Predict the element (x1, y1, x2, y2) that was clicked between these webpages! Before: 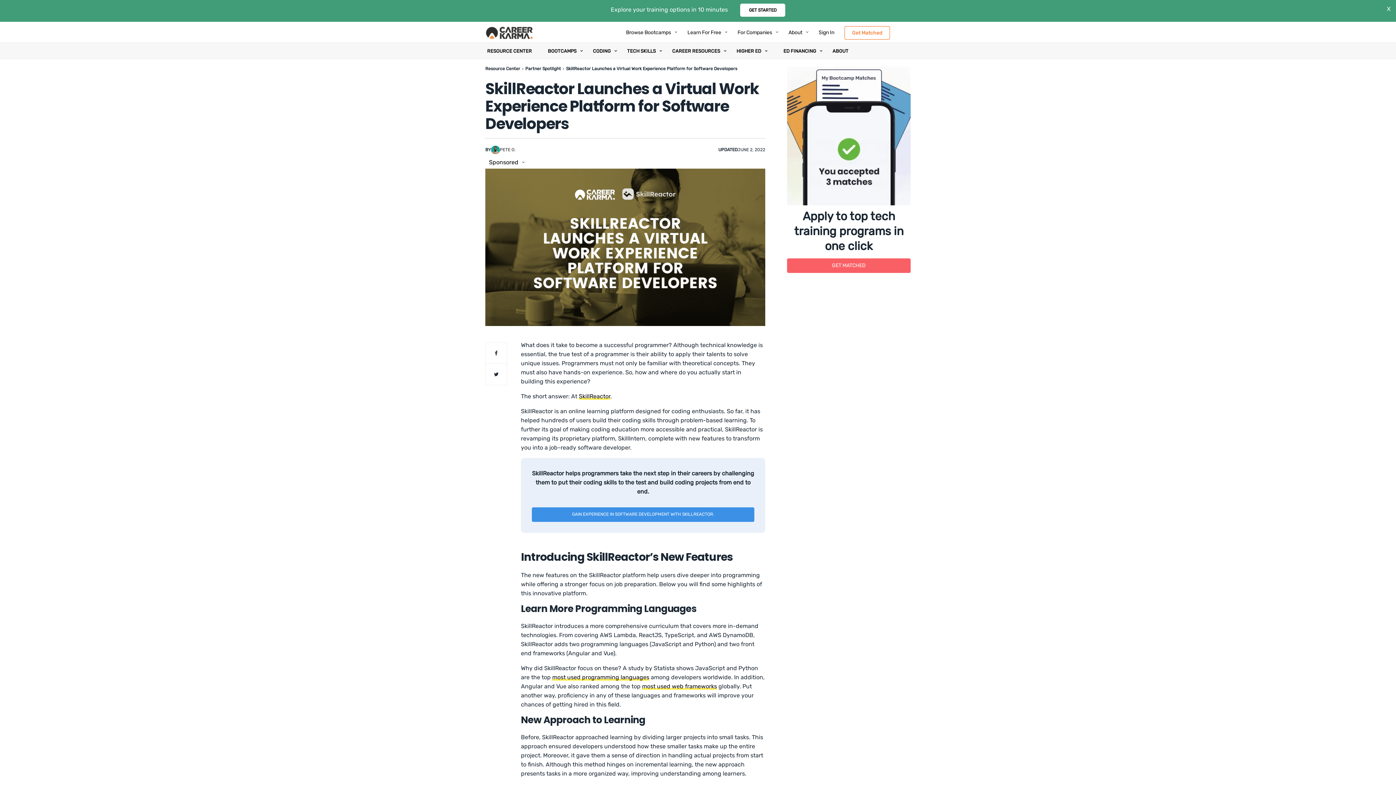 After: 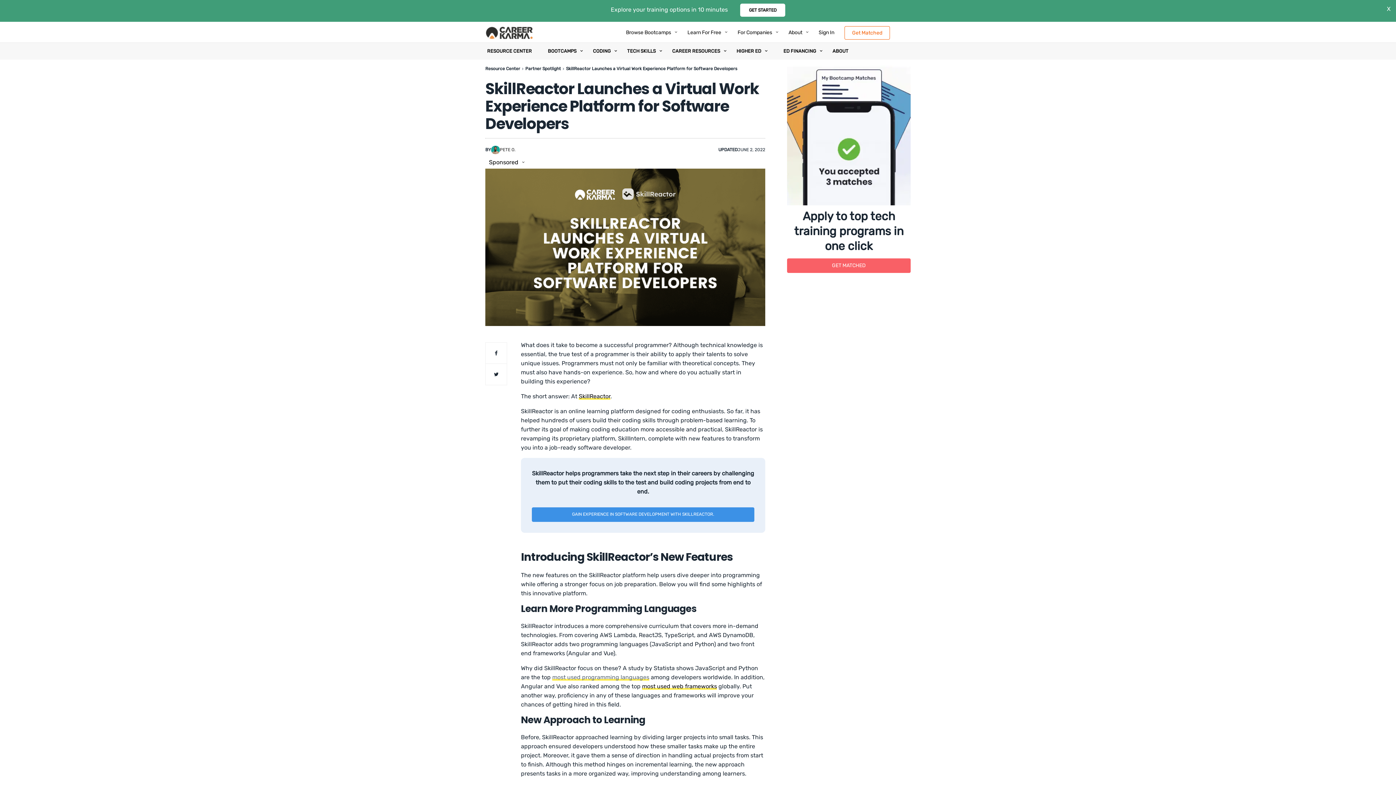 Action: label: most used programming languages bbox: (552, 674, 649, 681)